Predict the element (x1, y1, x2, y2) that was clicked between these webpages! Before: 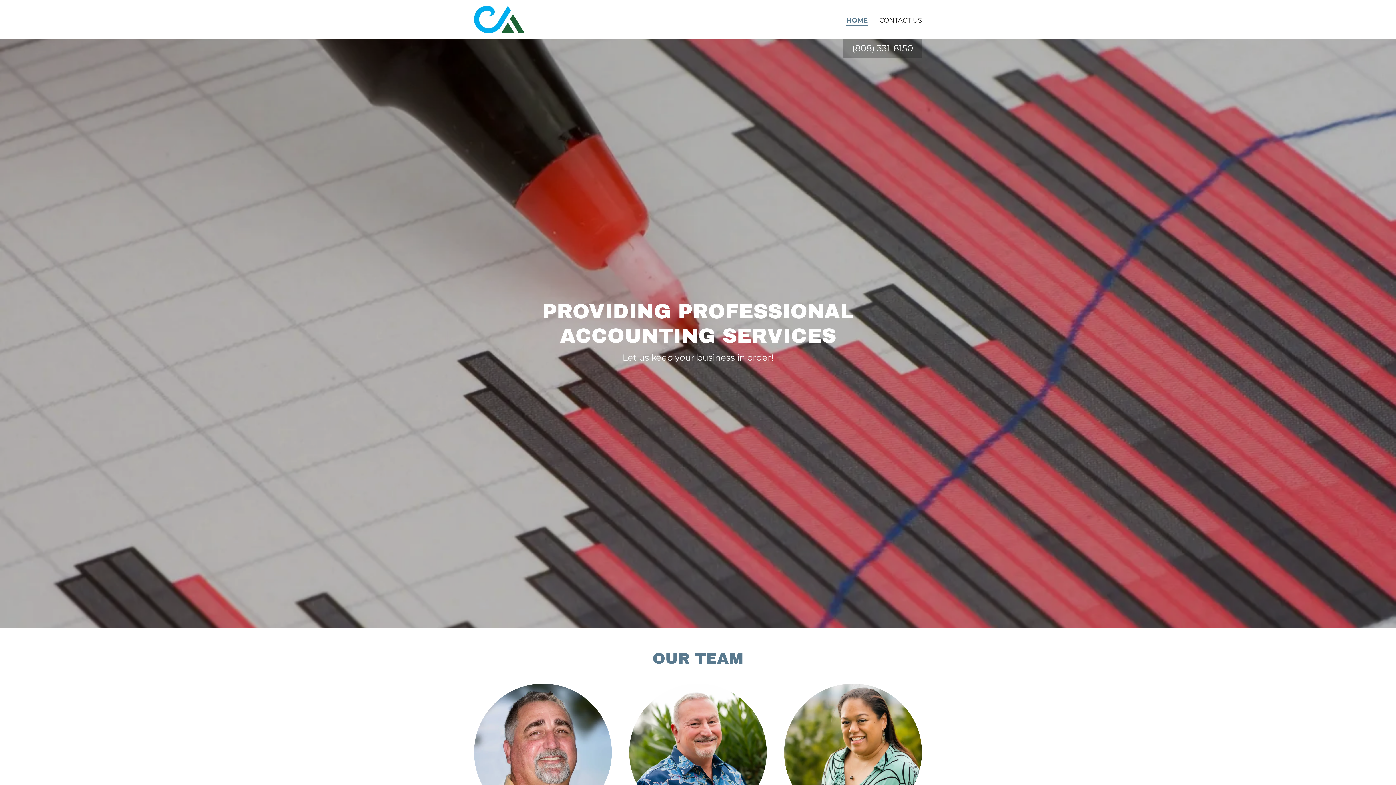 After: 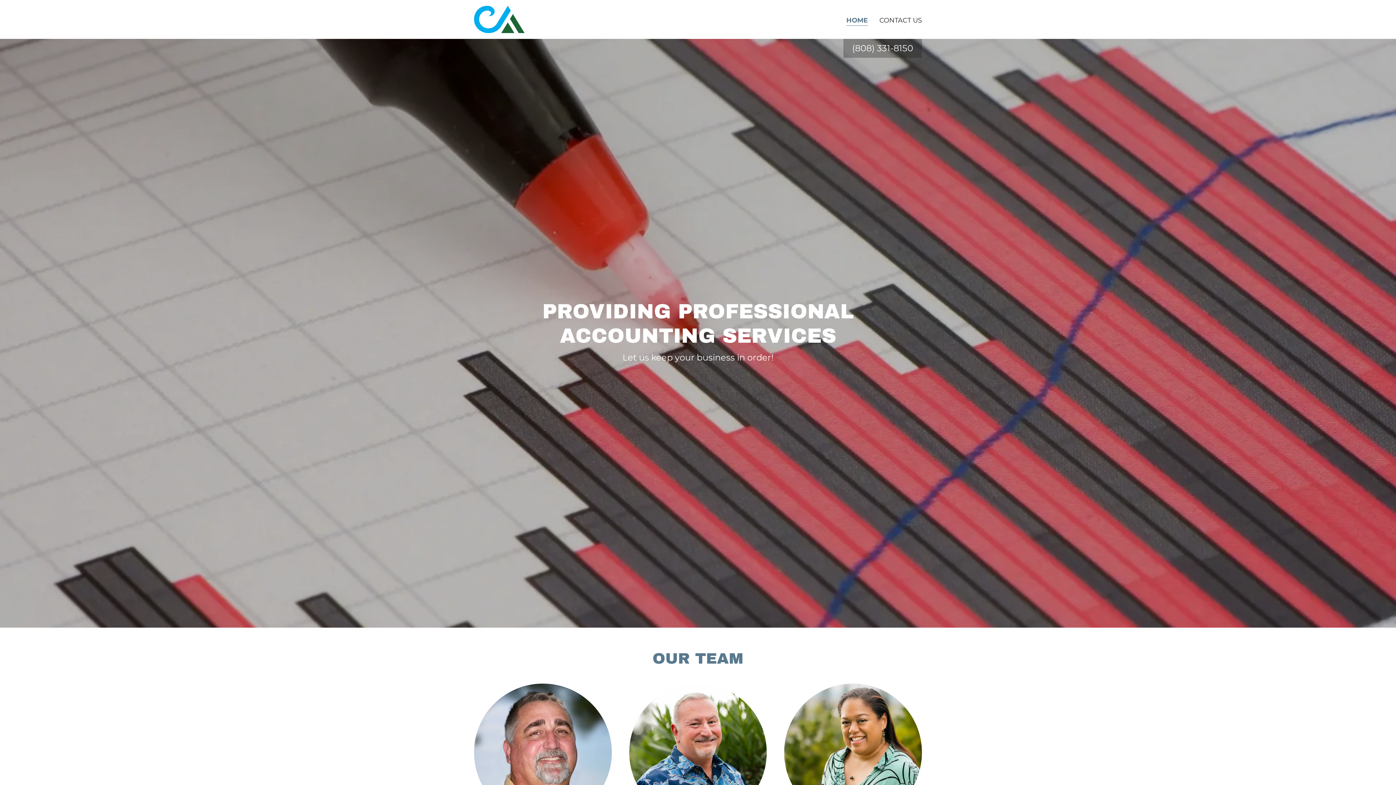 Action: label: HOME bbox: (846, 16, 867, 25)